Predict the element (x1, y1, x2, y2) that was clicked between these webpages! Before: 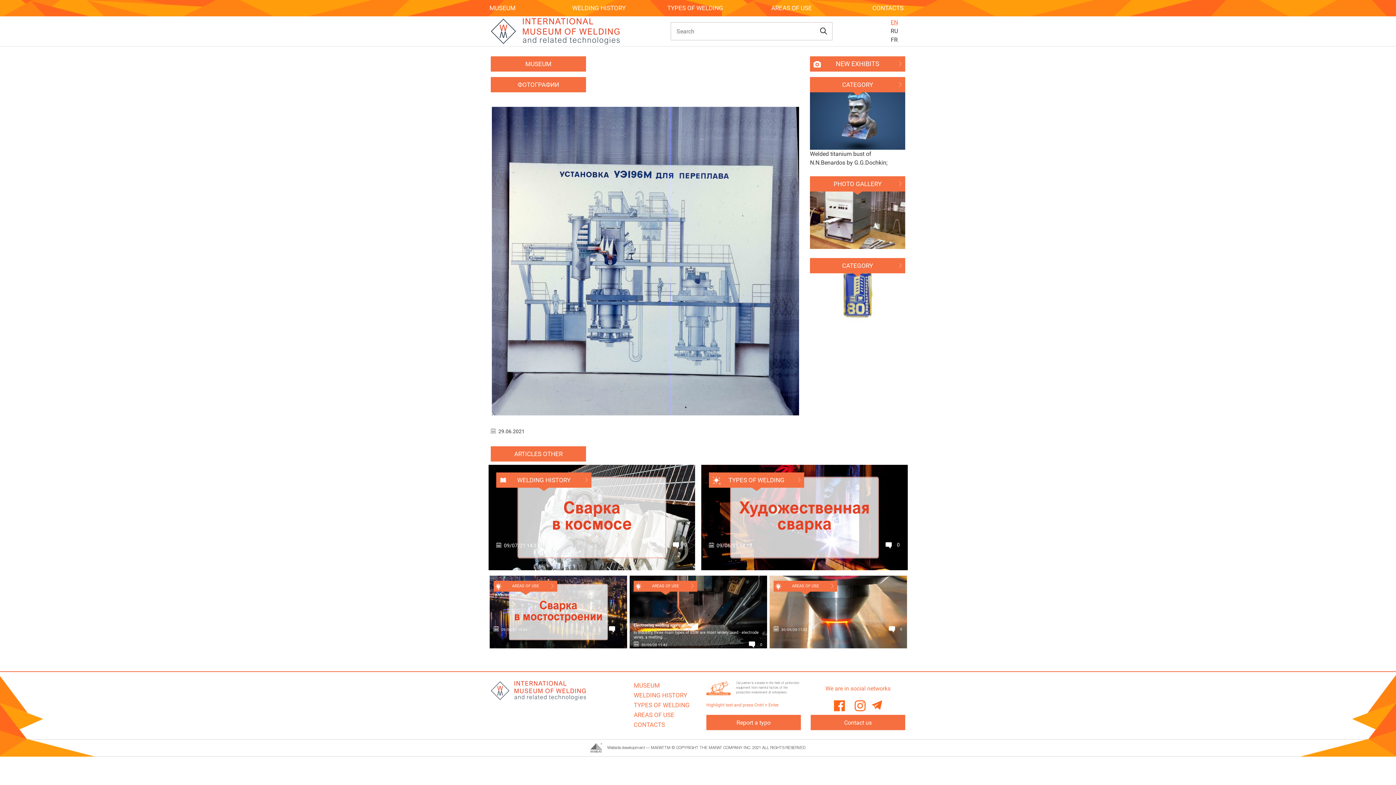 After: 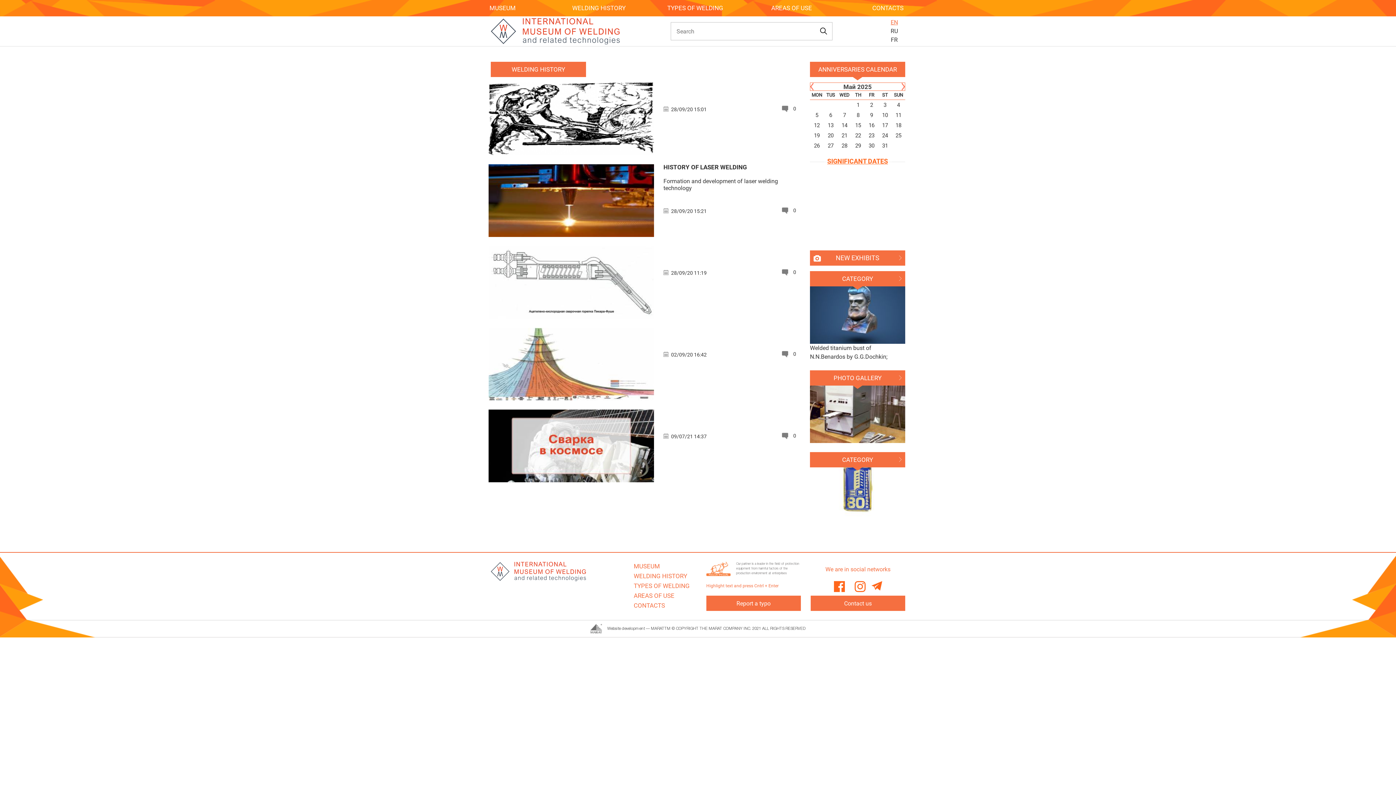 Action: label: WELDING HISTORY bbox: (633, 691, 689, 701)